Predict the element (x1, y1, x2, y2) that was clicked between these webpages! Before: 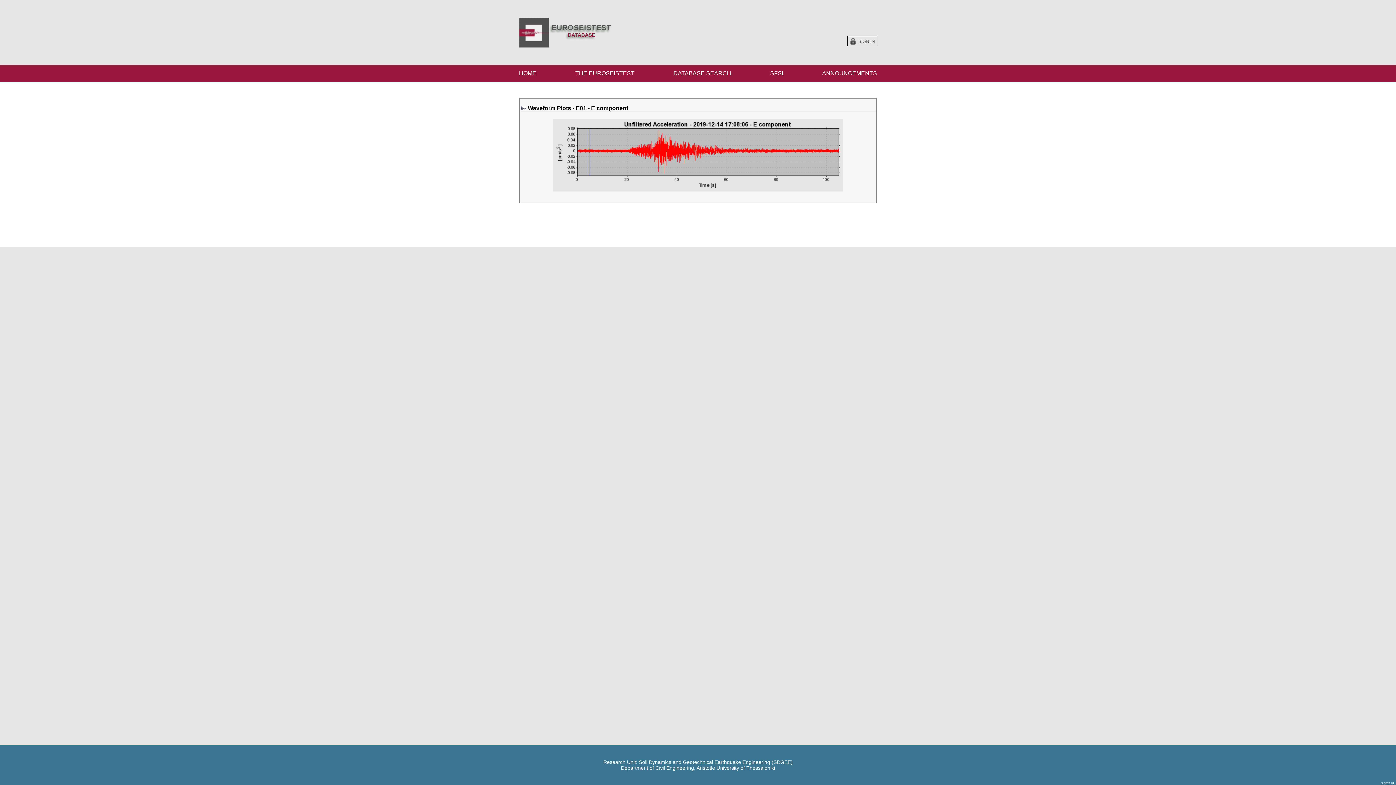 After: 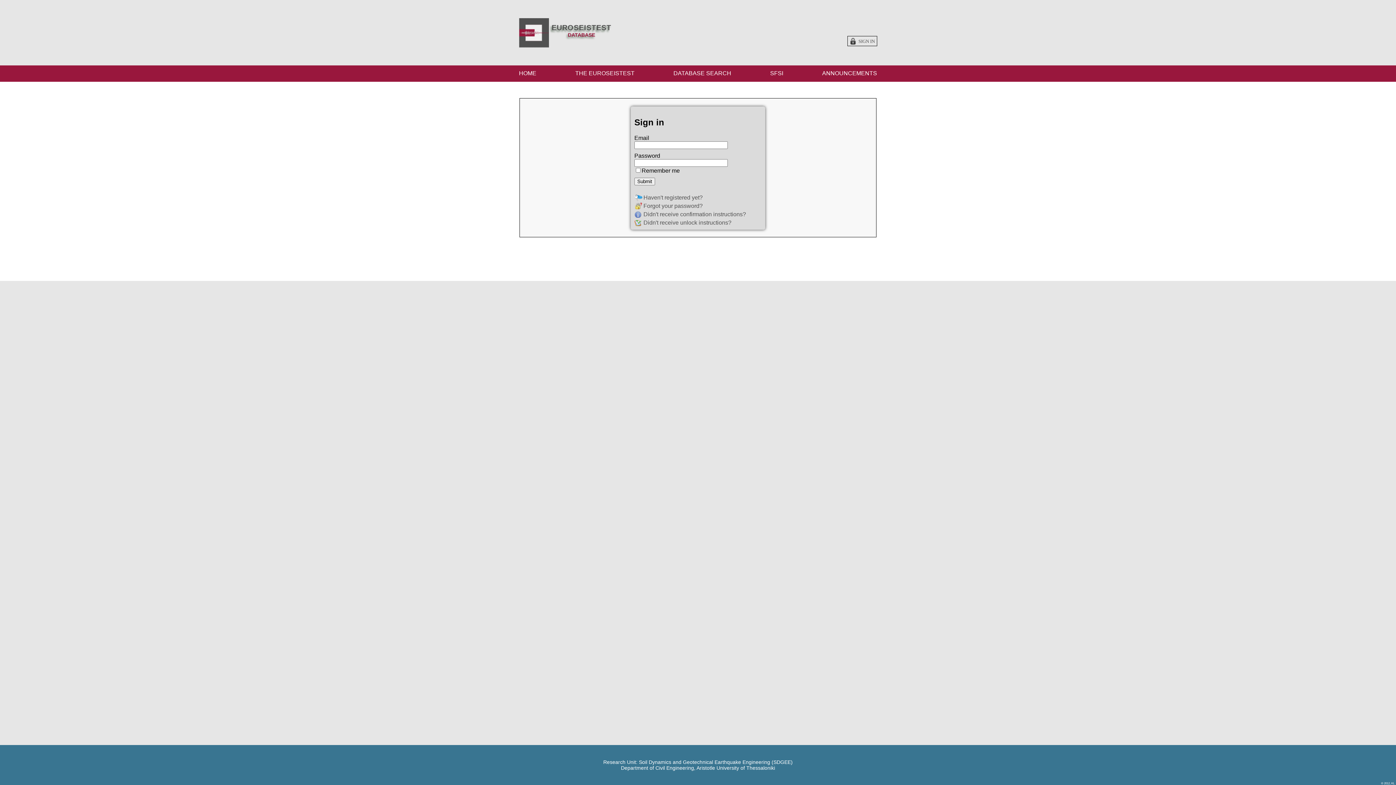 Action: bbox: (847, 36, 877, 46) label: SIGN IN